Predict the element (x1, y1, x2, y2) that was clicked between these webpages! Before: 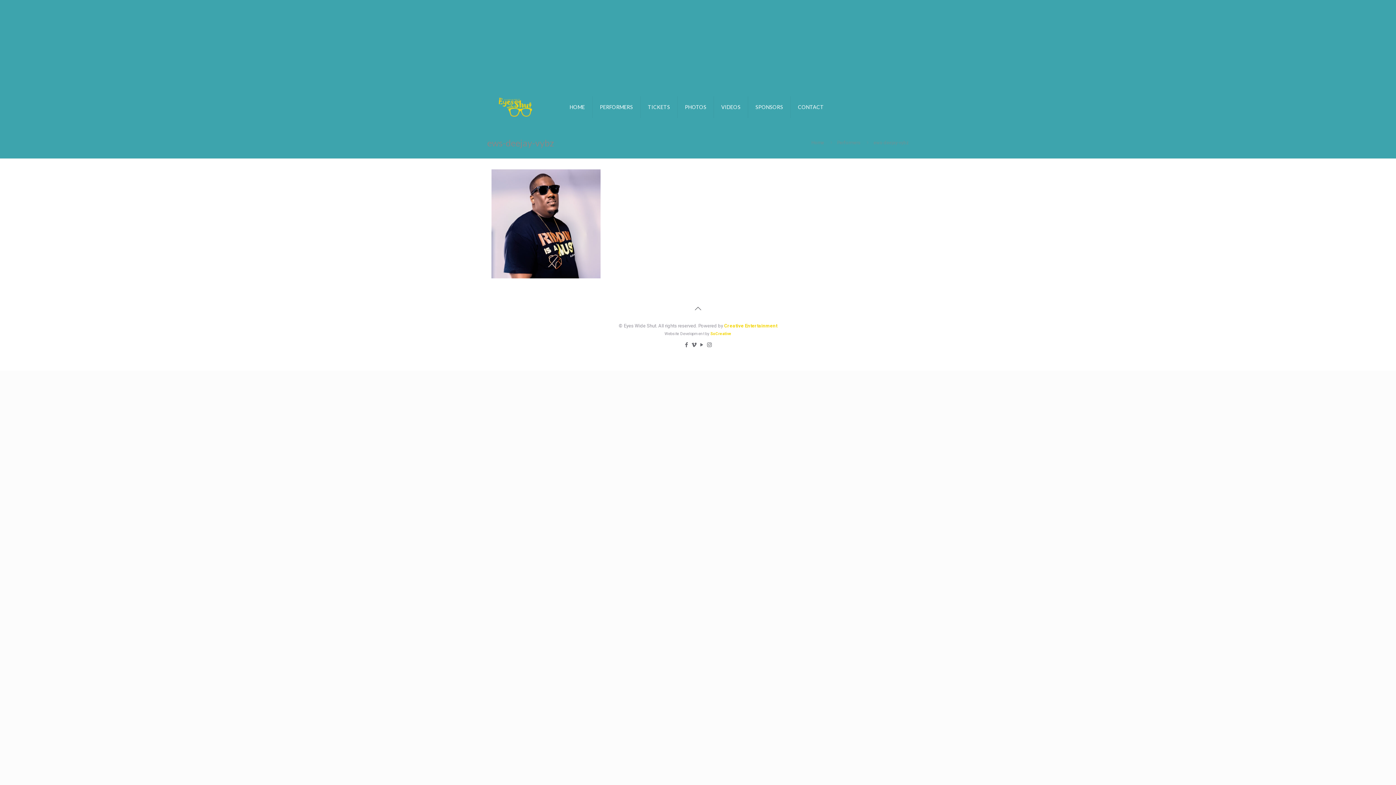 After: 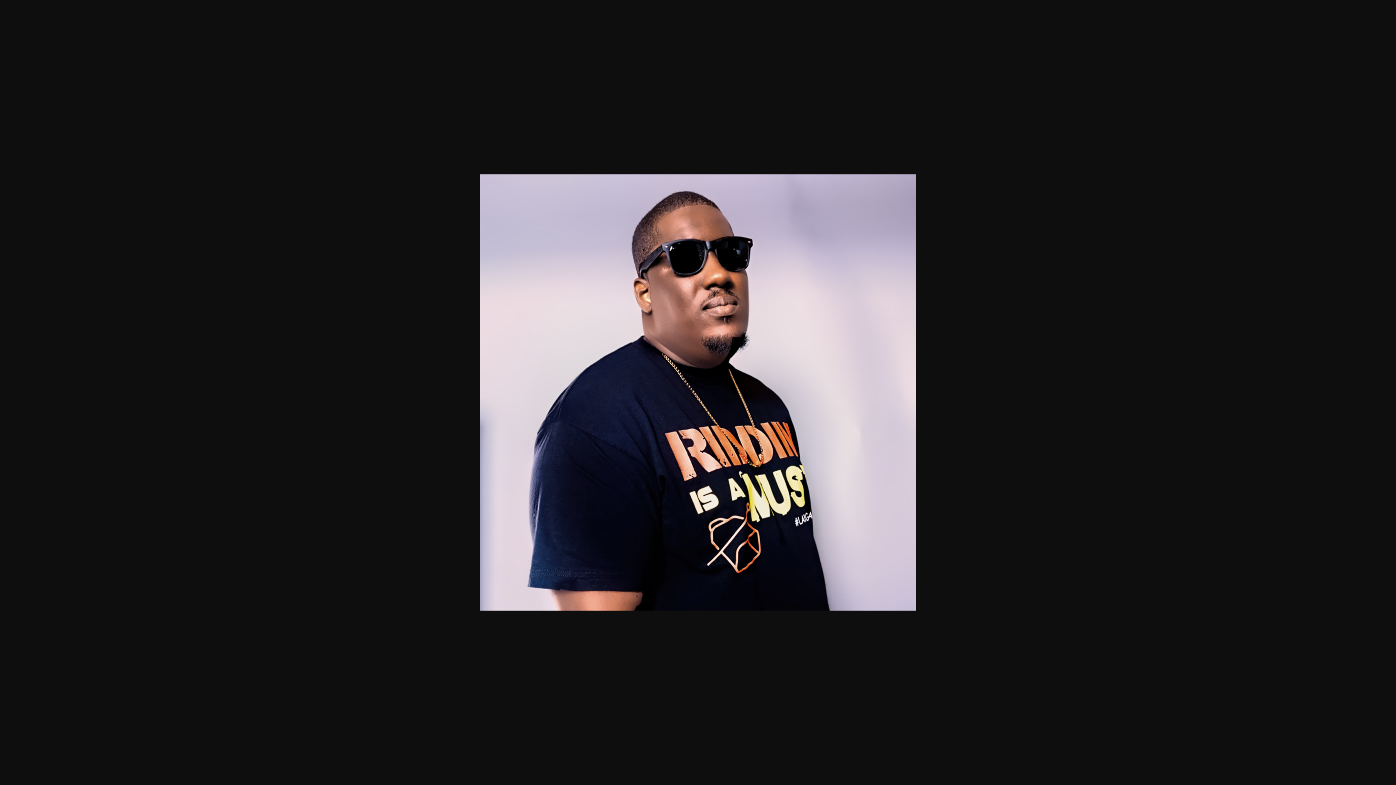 Action: bbox: (491, 274, 600, 279)